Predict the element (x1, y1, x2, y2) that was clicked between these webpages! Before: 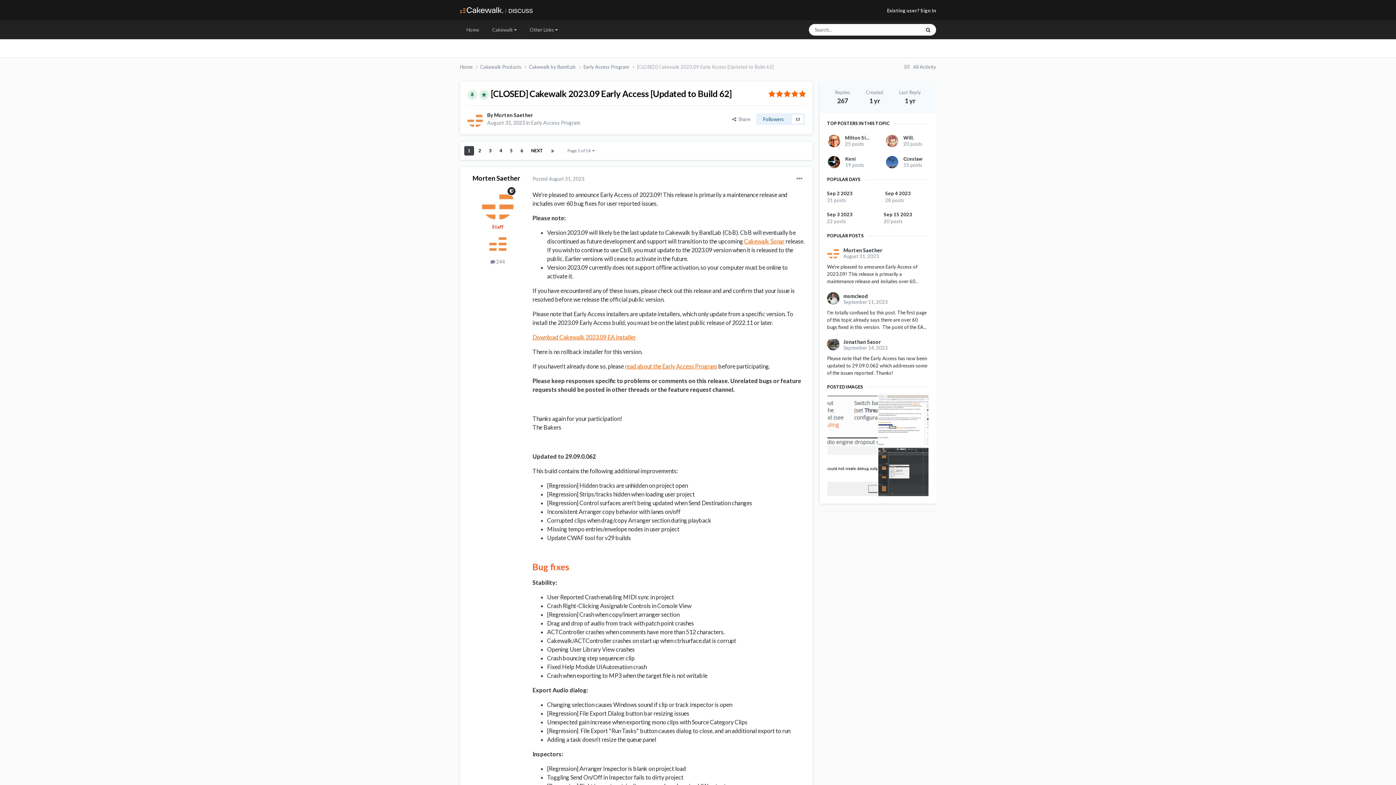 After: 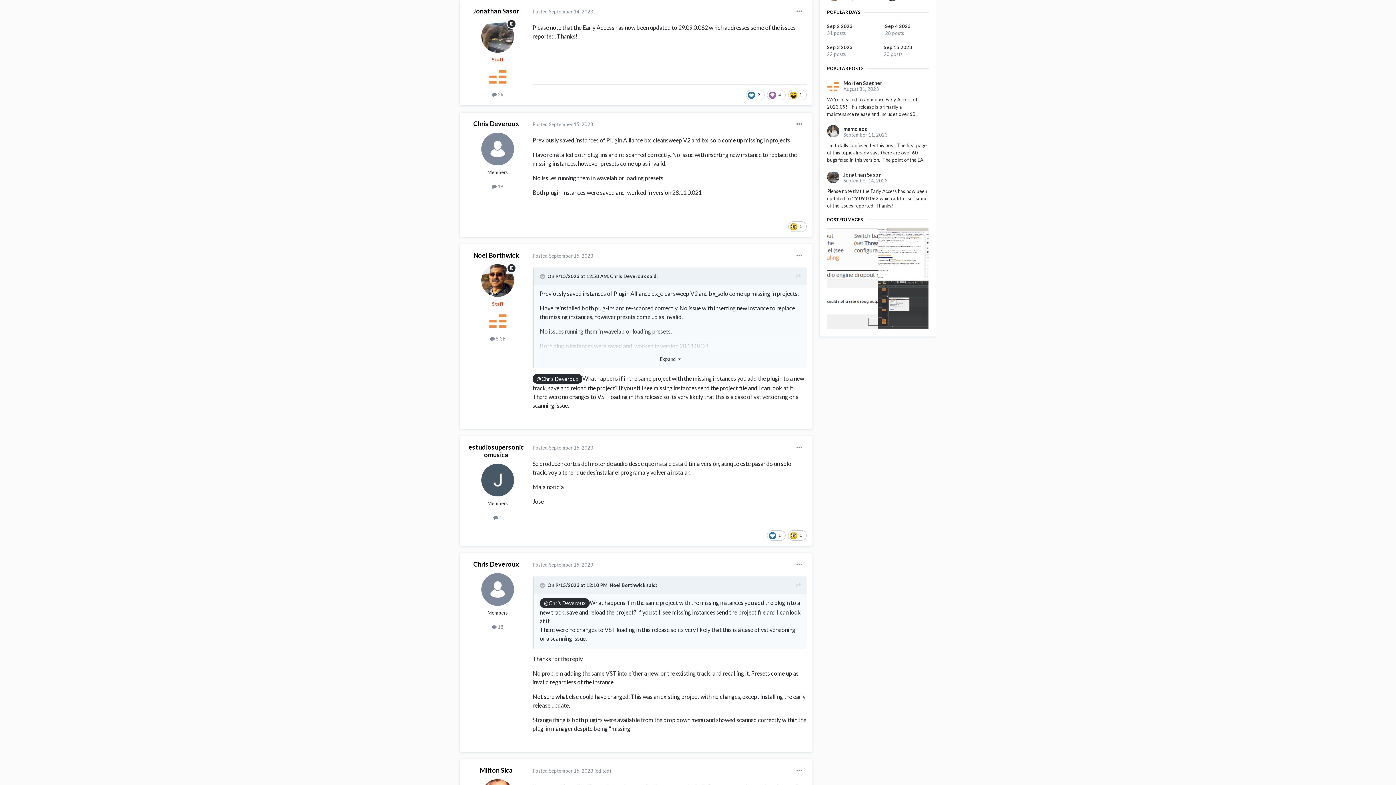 Action: bbox: (827, 338, 929, 376) label: Jonathan Sasor

September 14, 2023

Please note that the Early Access has now been updated to 29.09.0.062 which addresses some of the issues reported. Thanks!